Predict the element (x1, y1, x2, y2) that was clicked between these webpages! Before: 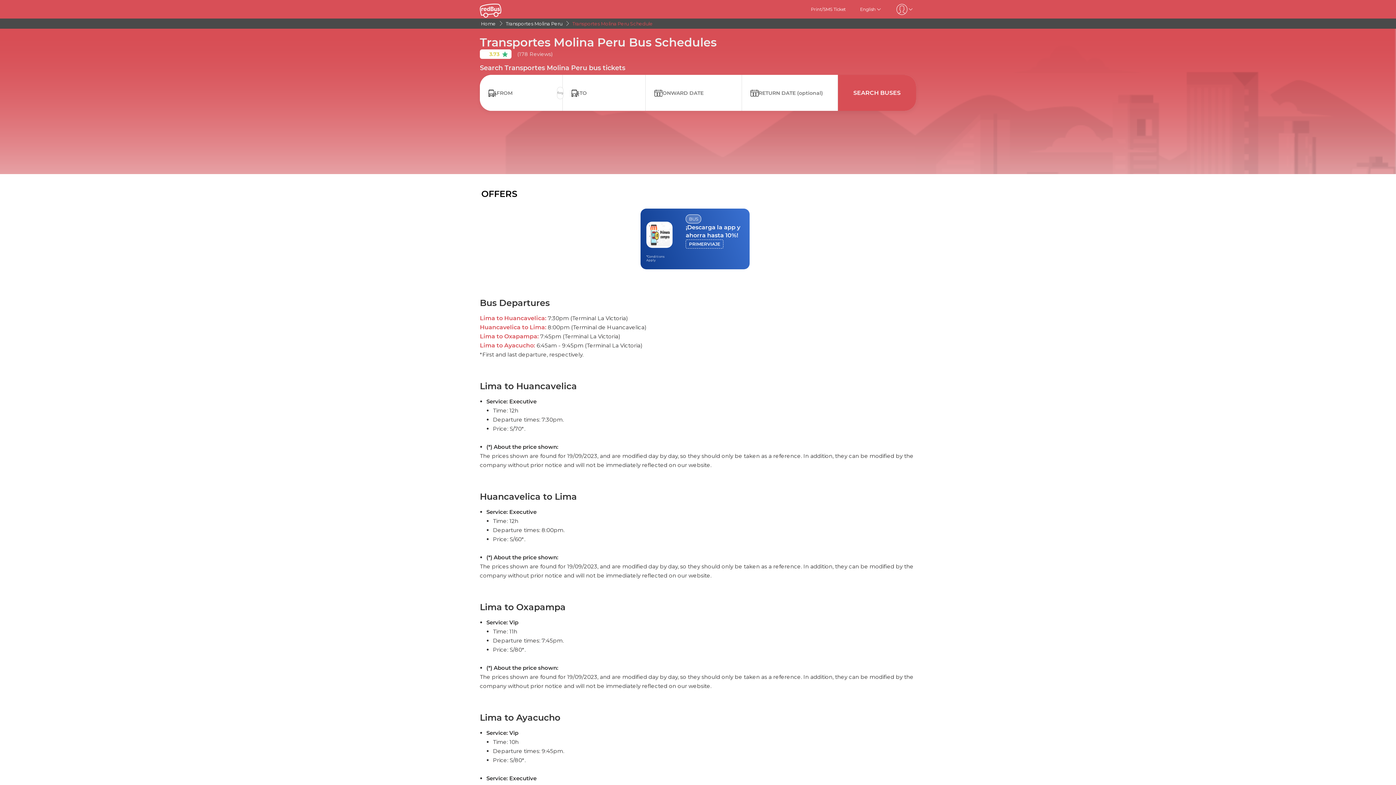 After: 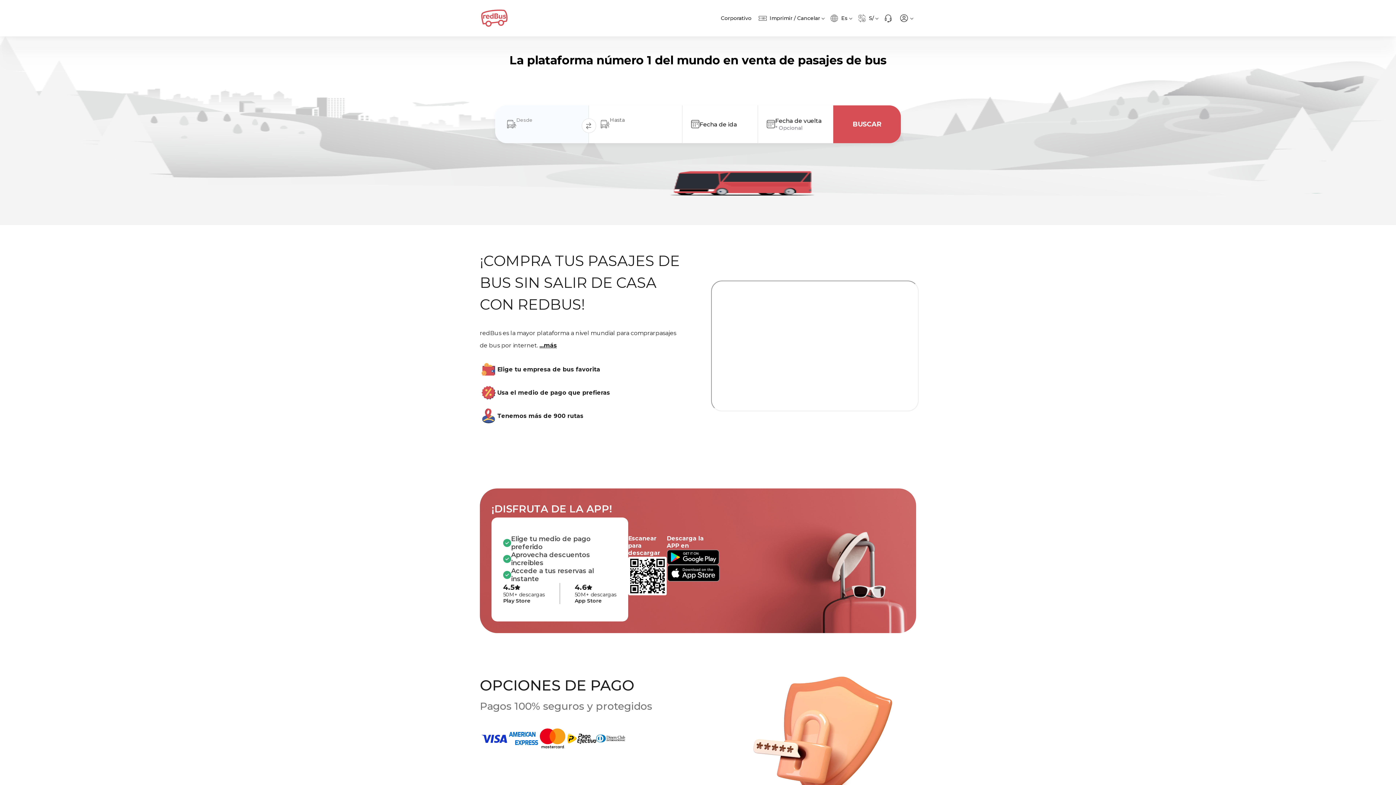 Action: bbox: (480, 20, 497, 26) label: Home